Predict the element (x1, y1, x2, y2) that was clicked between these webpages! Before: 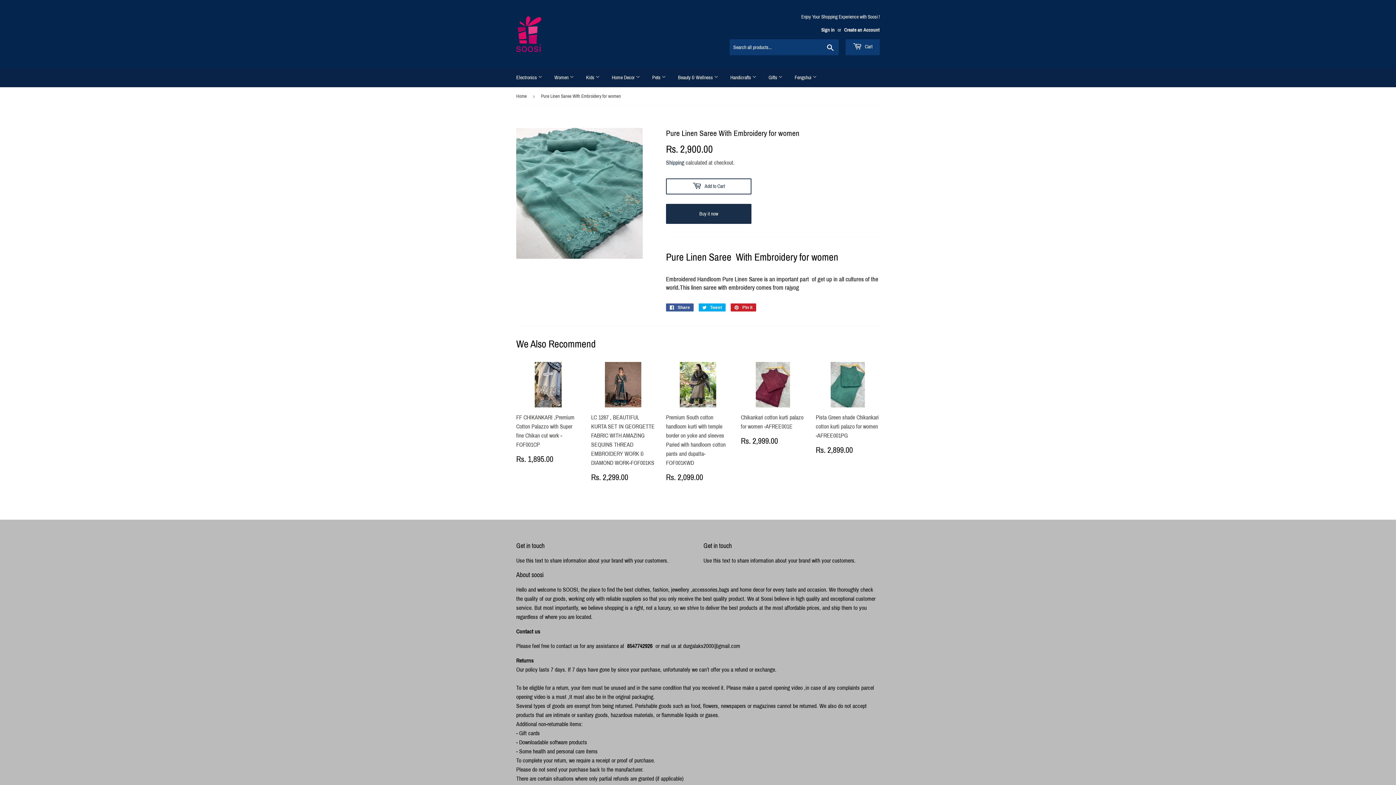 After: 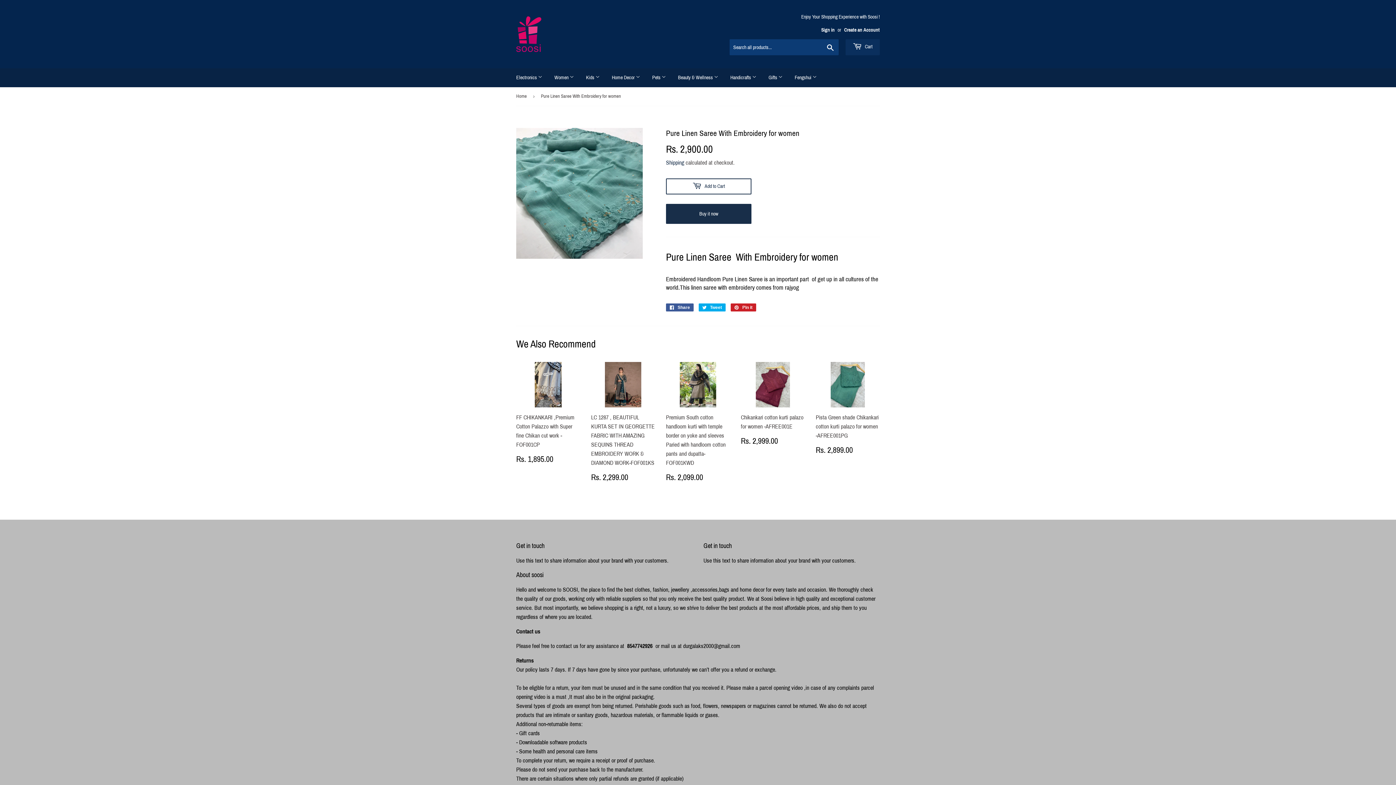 Action: bbox: (845, 39, 880, 55) label:  Cart